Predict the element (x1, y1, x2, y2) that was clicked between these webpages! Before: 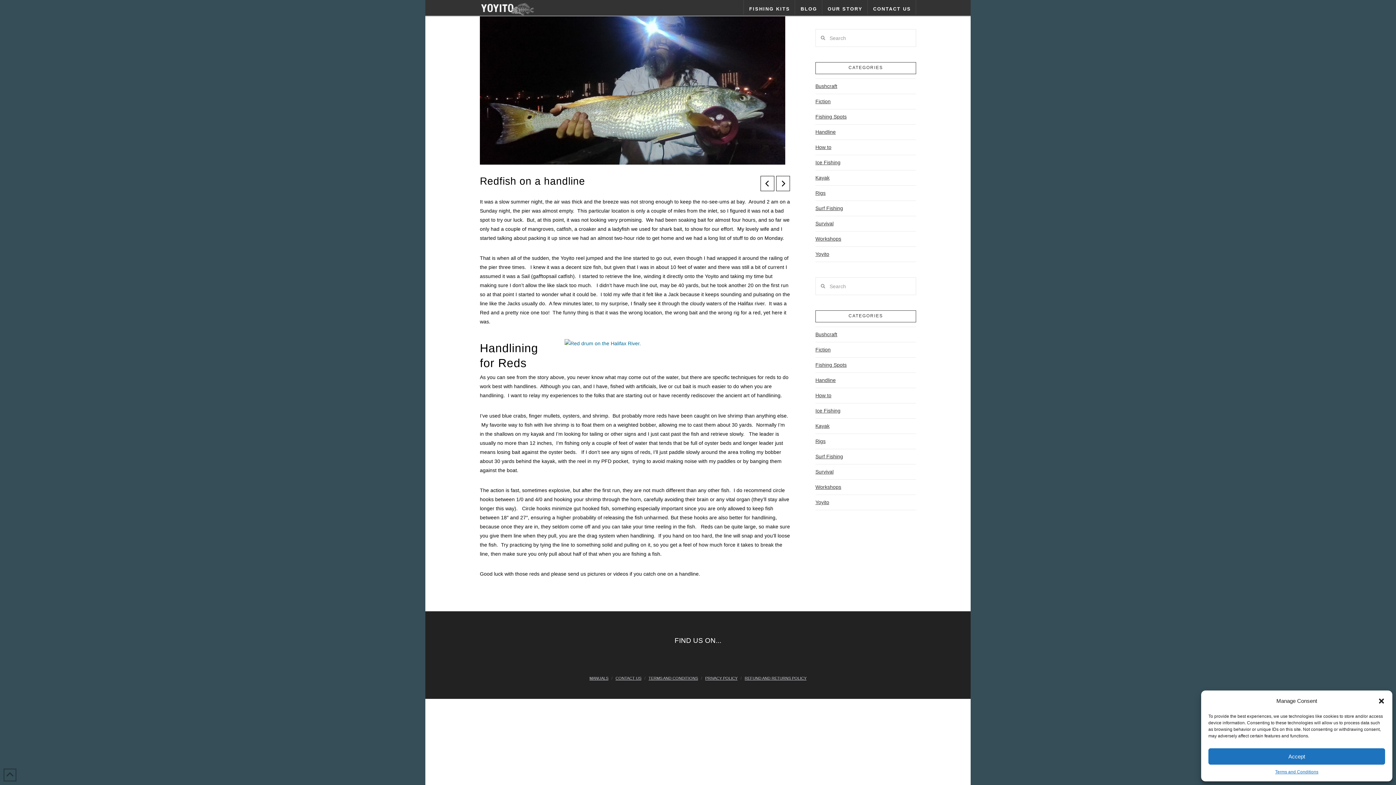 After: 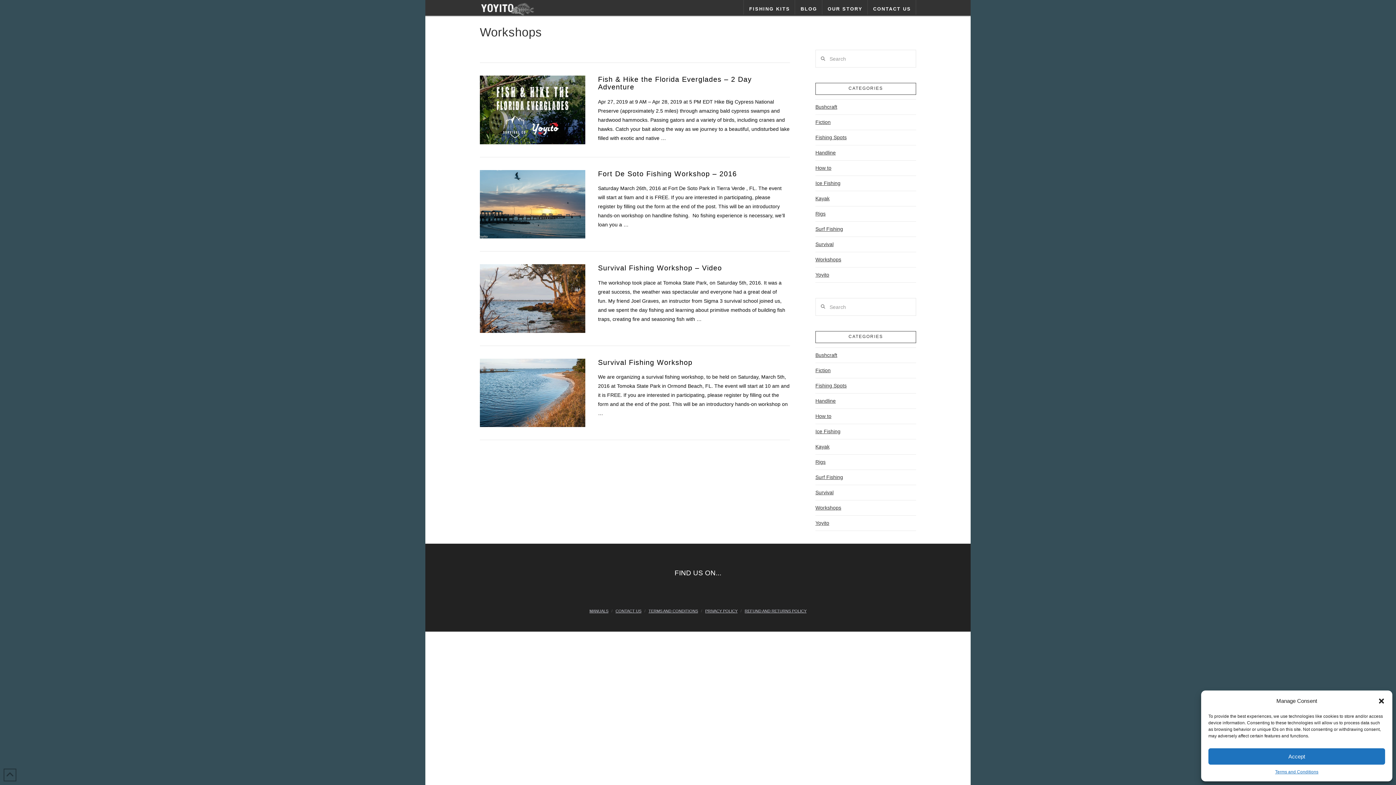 Action: bbox: (815, 231, 841, 246) label: Workshops